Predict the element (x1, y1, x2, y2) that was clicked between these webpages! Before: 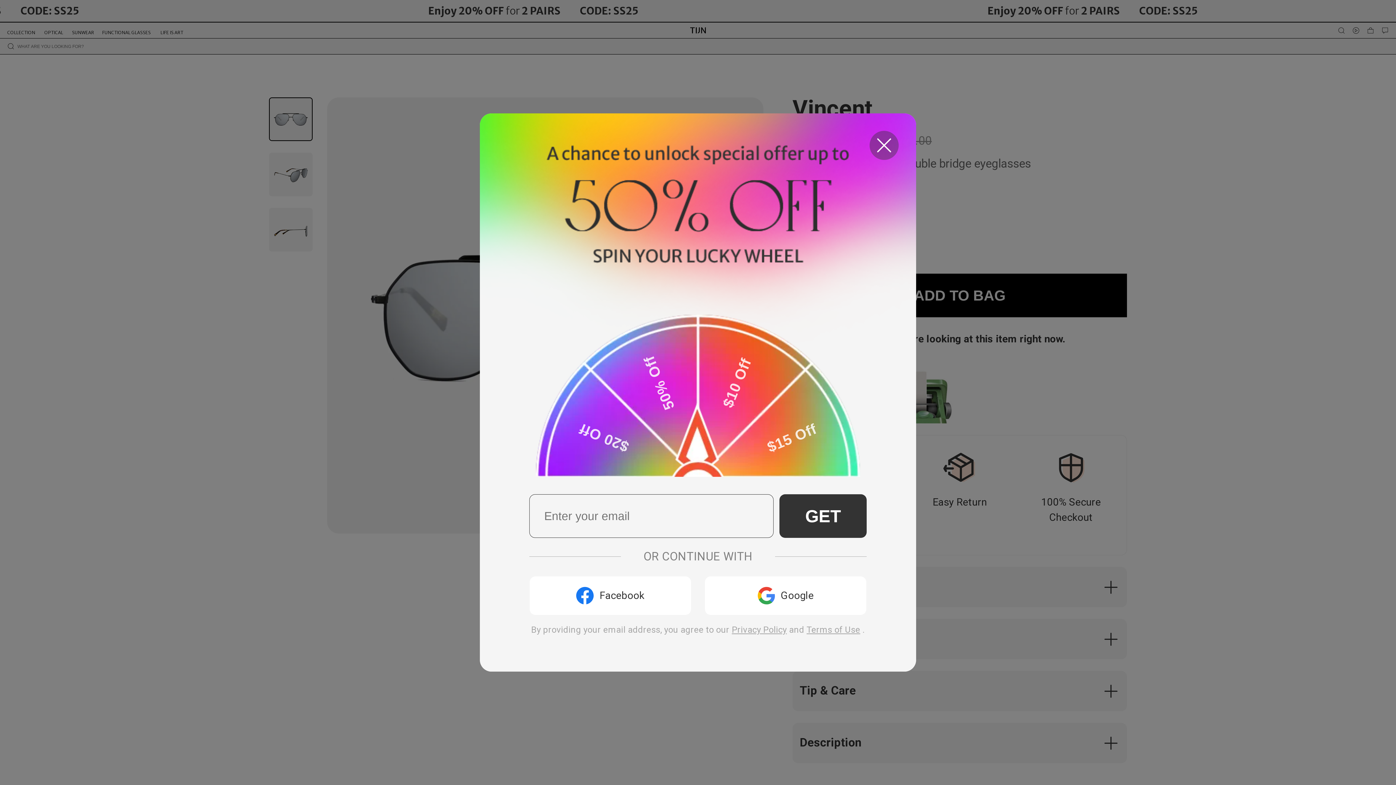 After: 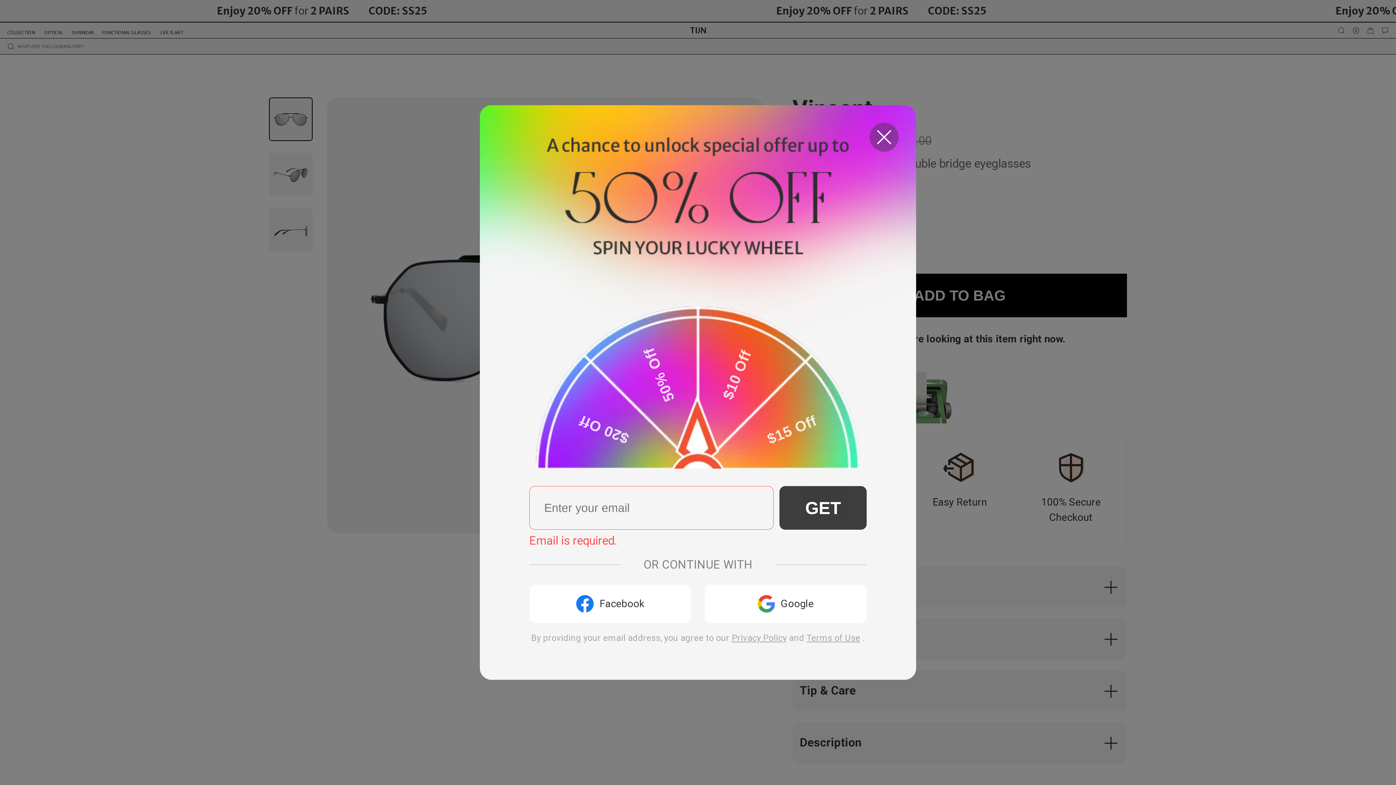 Action: label: GET bbox: (779, 494, 866, 538)